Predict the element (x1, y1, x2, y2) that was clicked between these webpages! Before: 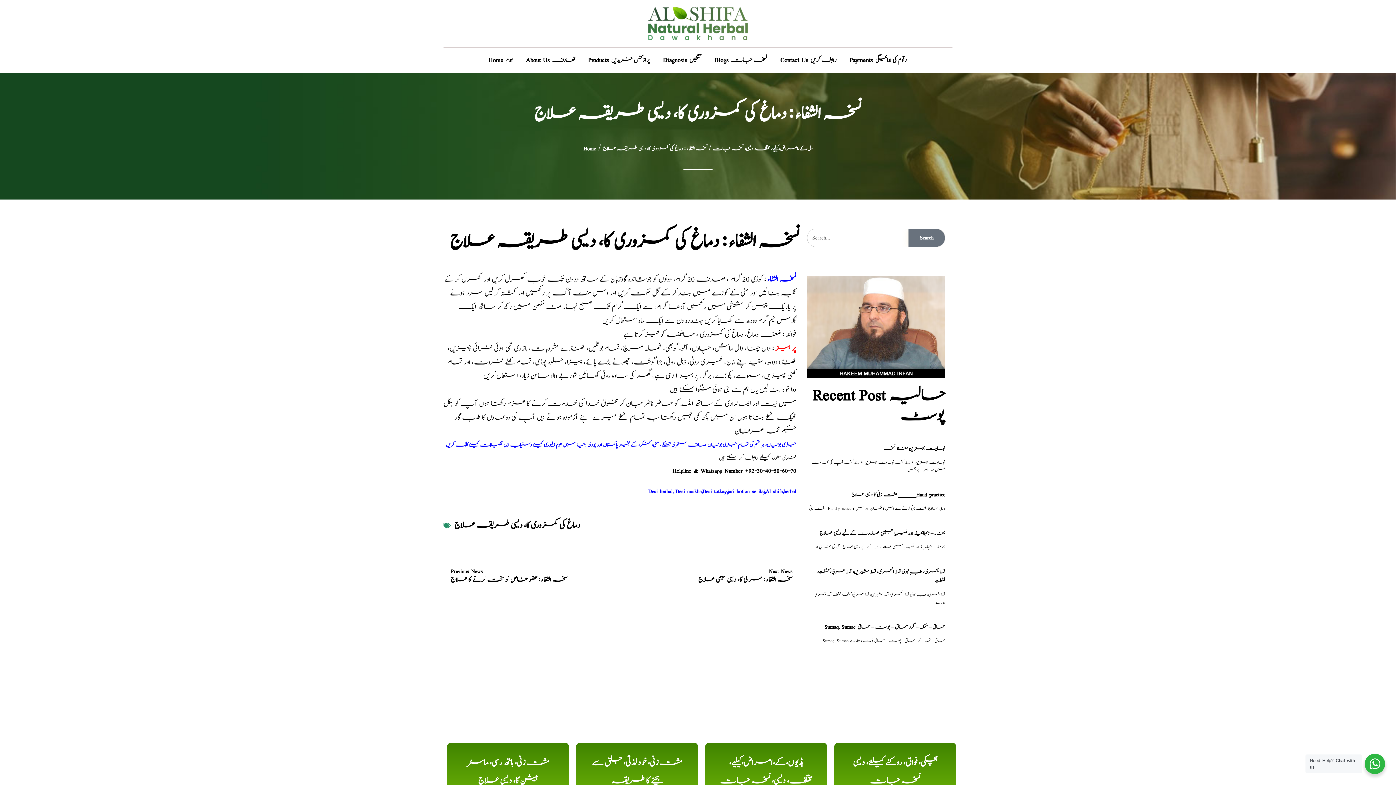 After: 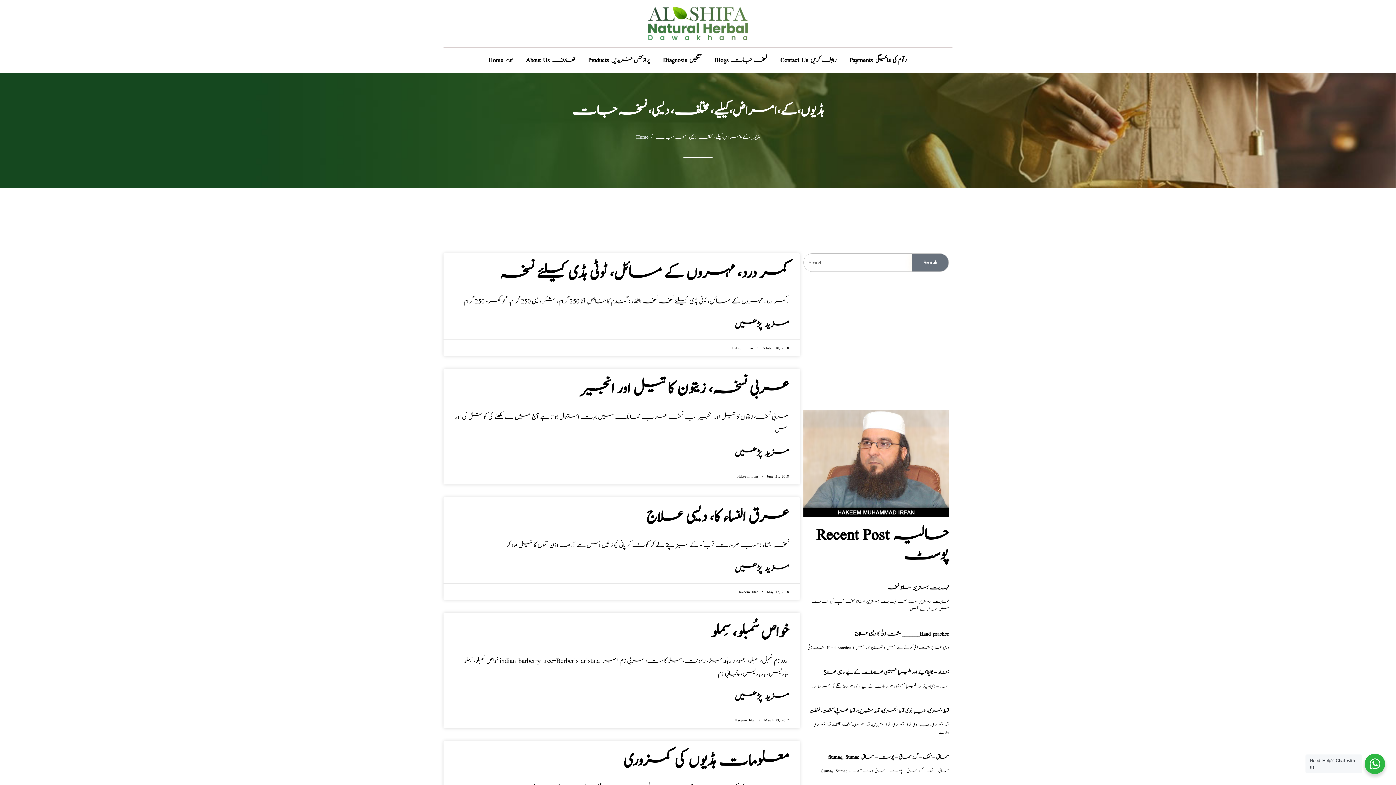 Action: bbox: (712, 750, 820, 794) label: ہڈیوں،کے،امراض،کیلیے، مختلف، دیسی، نسخہ جات